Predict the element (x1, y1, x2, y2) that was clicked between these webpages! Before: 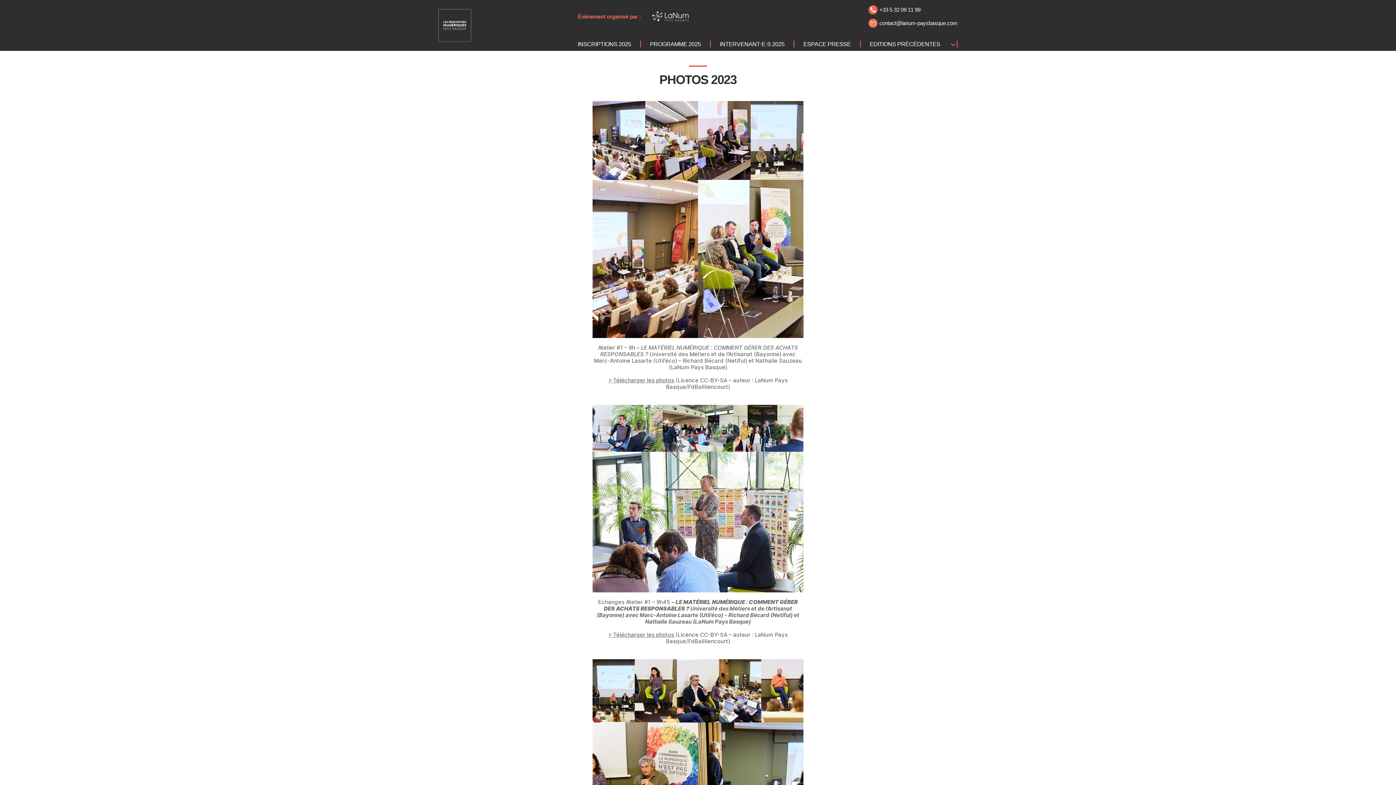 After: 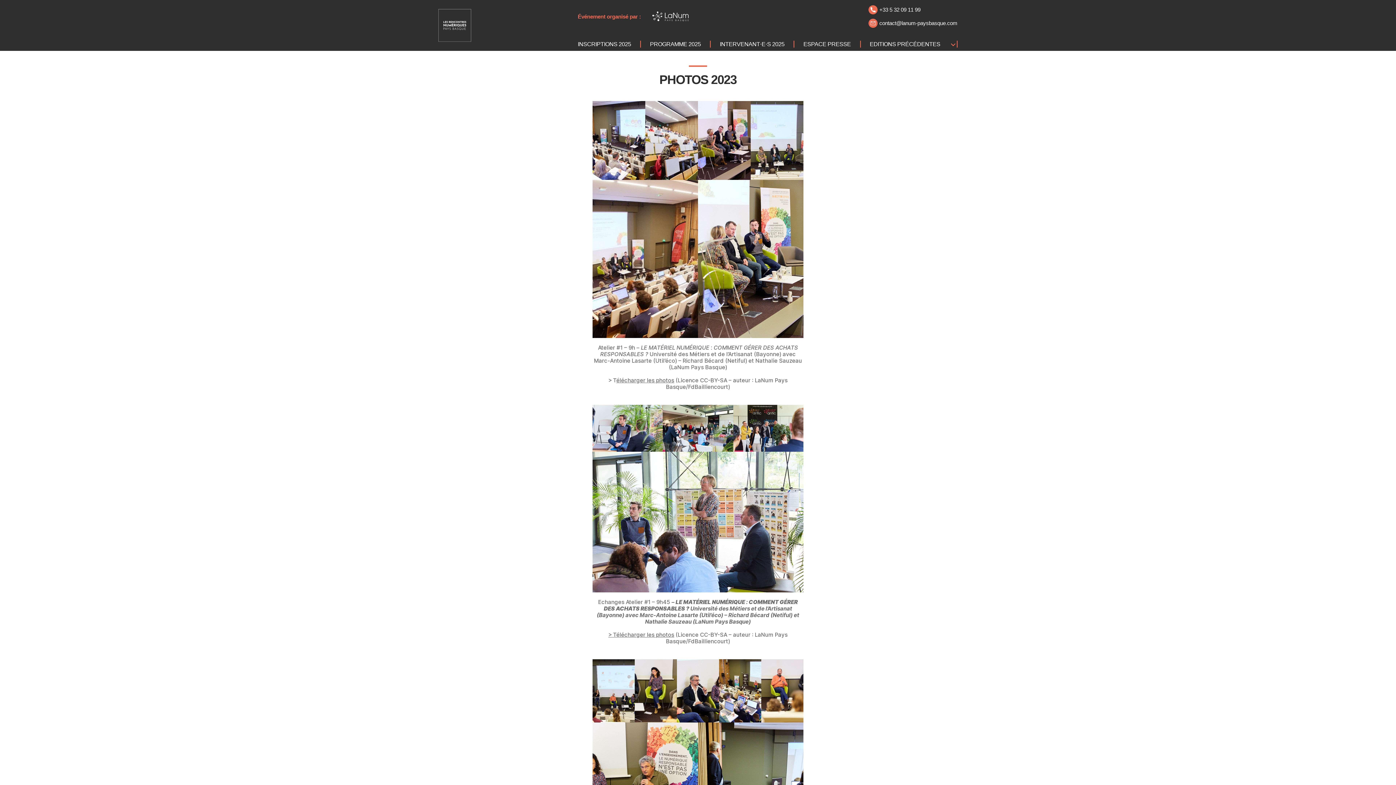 Action: label: > T bbox: (608, 377, 616, 384)